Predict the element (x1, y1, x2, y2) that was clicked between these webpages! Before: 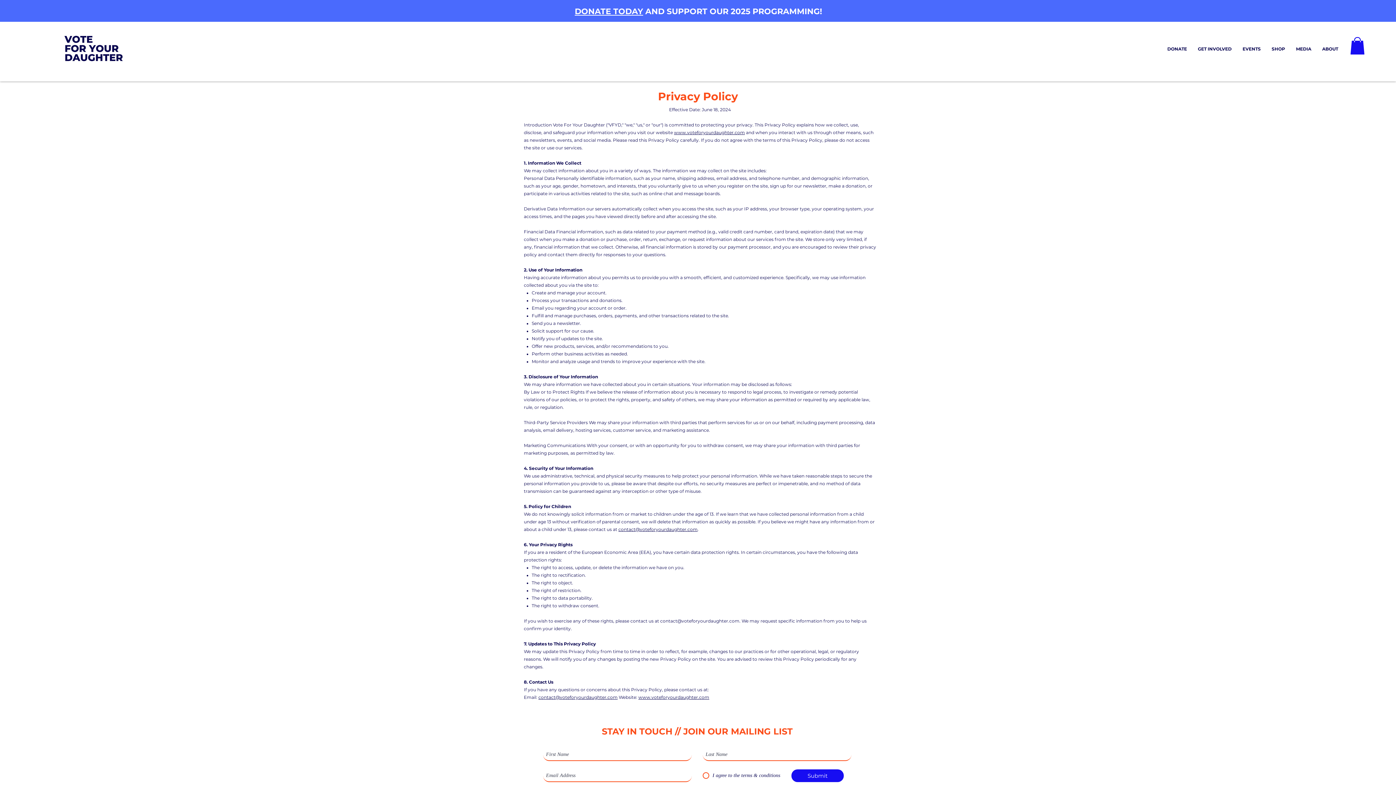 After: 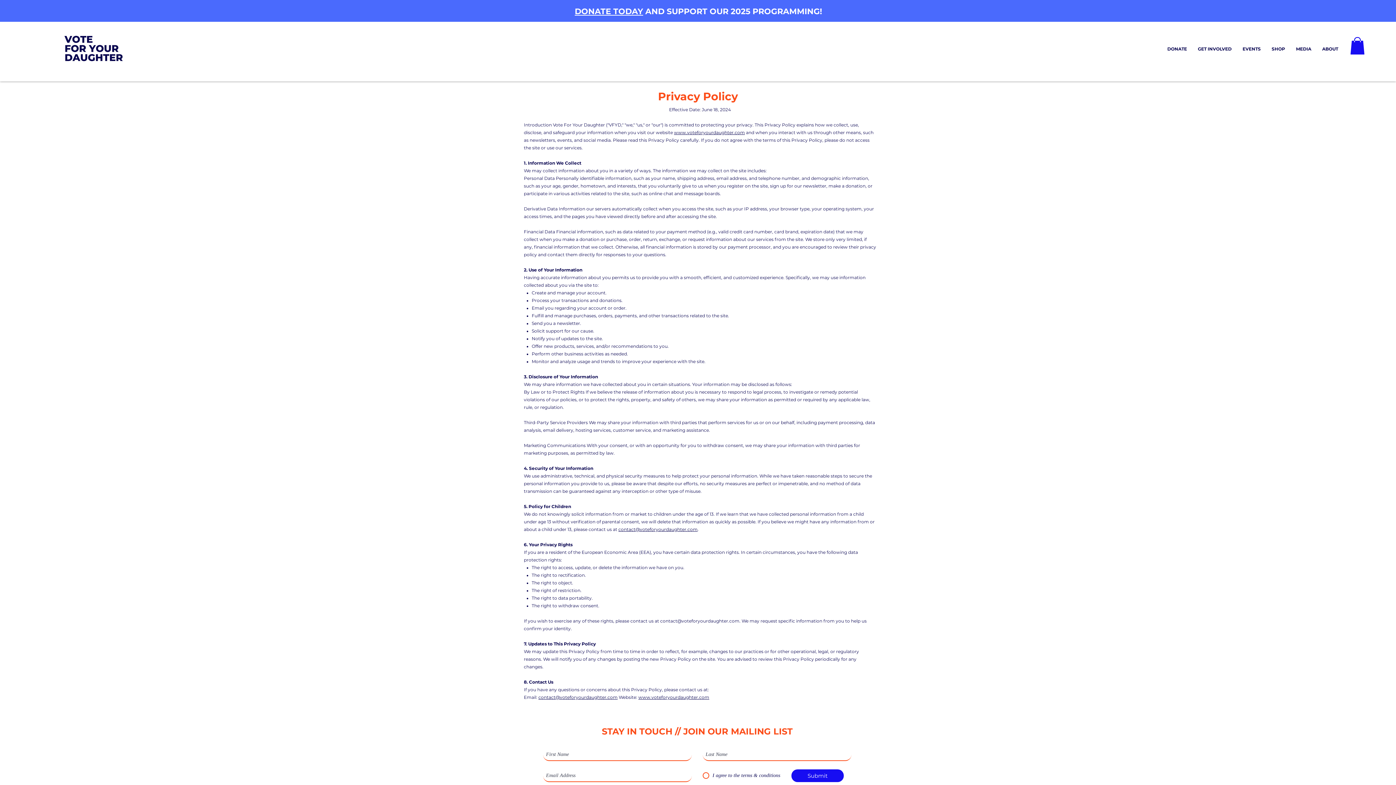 Action: bbox: (638, 694, 709, 700) label: www.voteforyourdaughter.com